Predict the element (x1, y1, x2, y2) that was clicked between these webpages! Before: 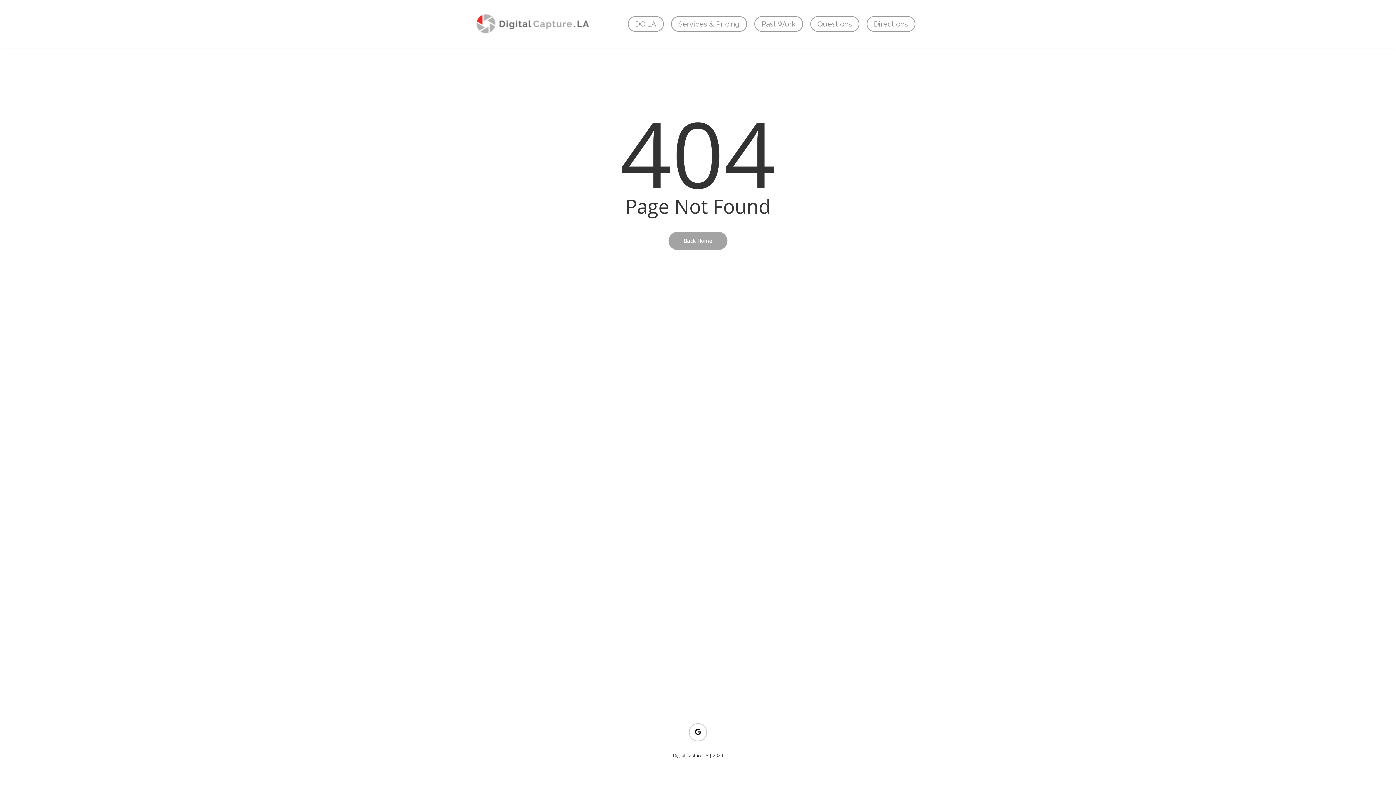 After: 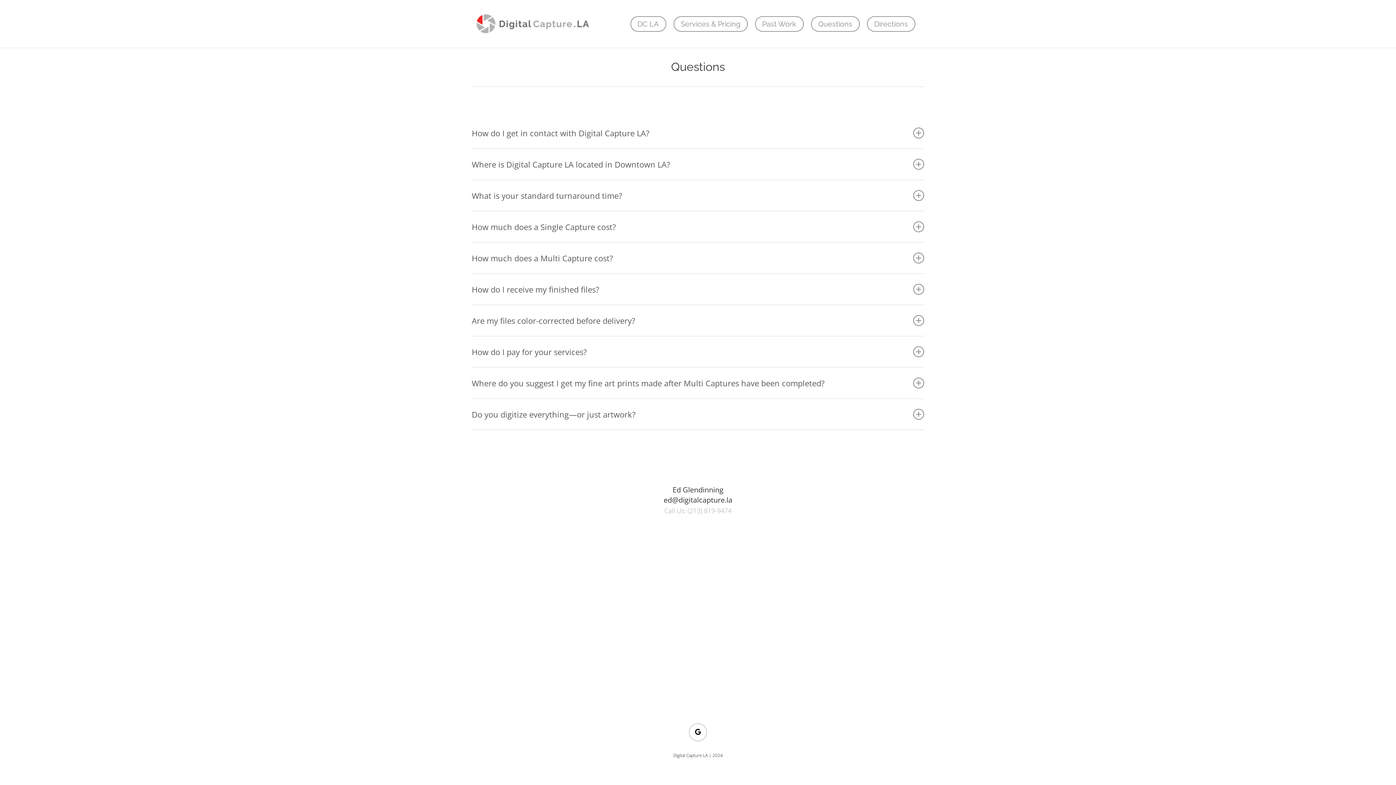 Action: bbox: (810, 20, 859, 27) label: Questions